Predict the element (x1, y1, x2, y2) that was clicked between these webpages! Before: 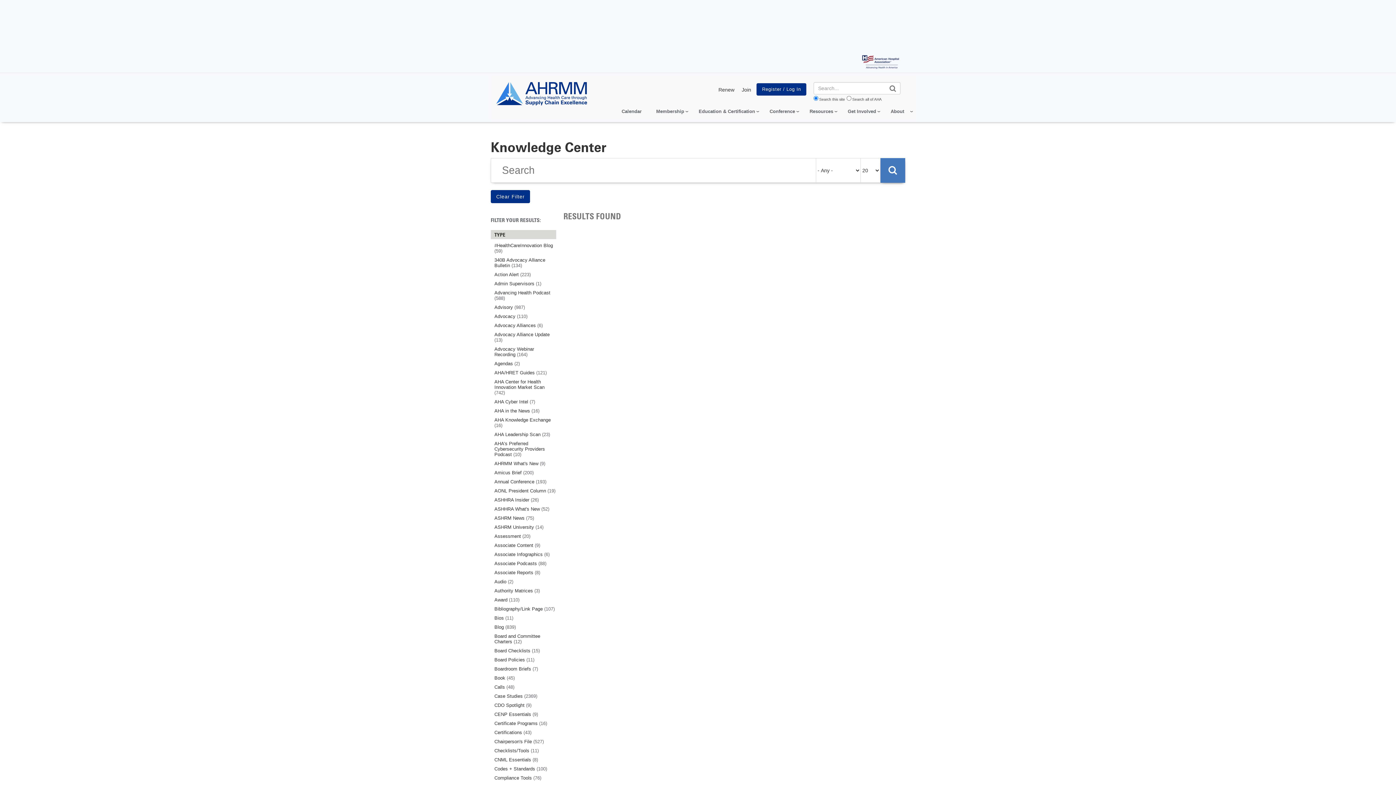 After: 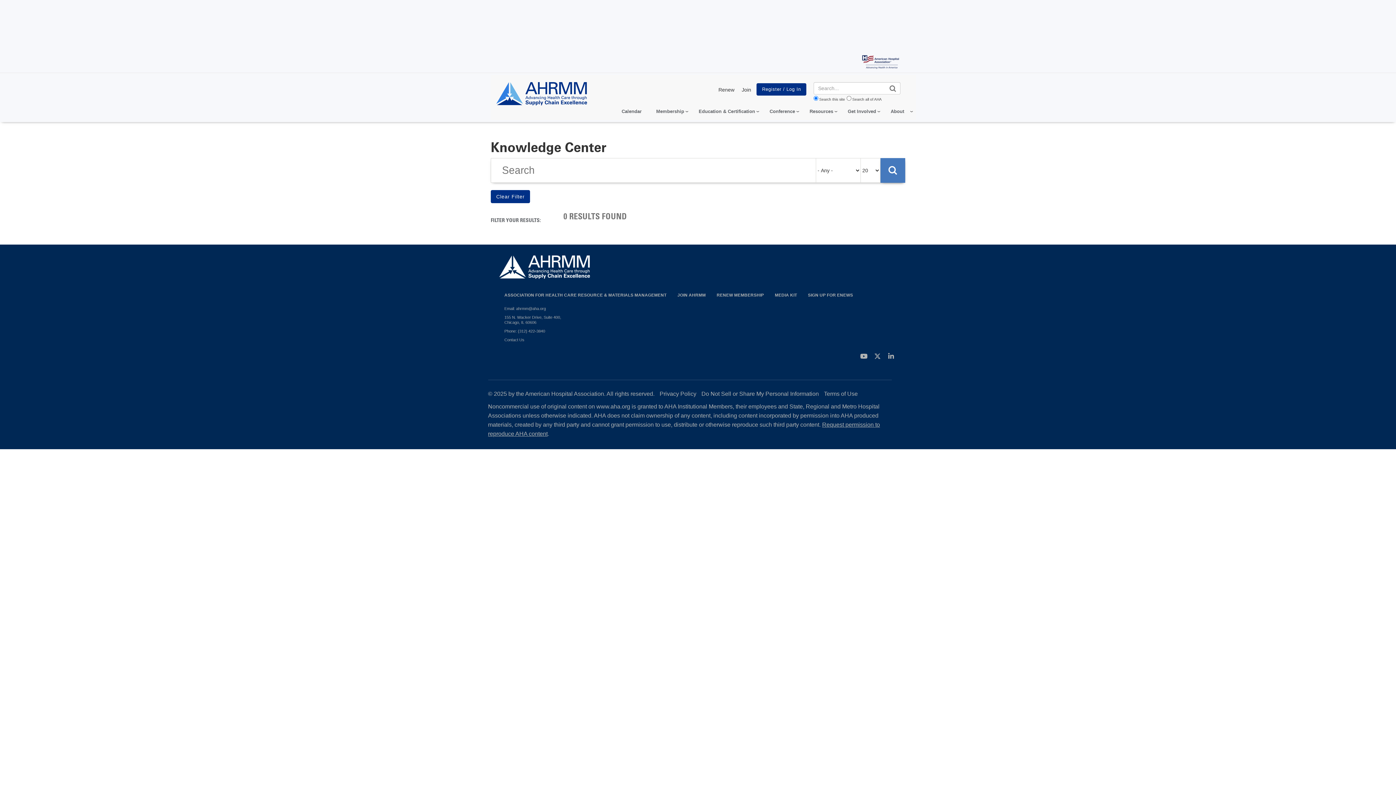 Action: label: Bios (11) bbox: (494, 615, 556, 620)